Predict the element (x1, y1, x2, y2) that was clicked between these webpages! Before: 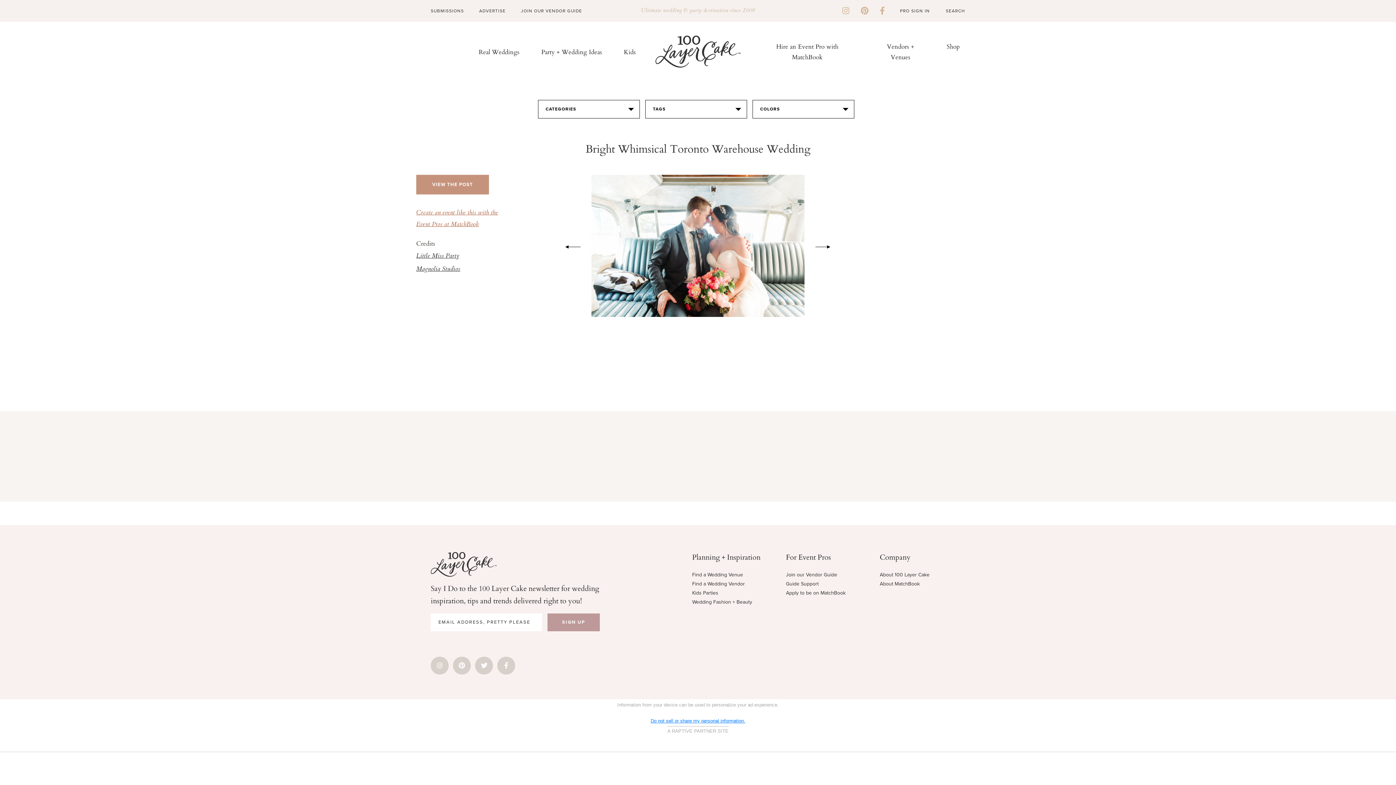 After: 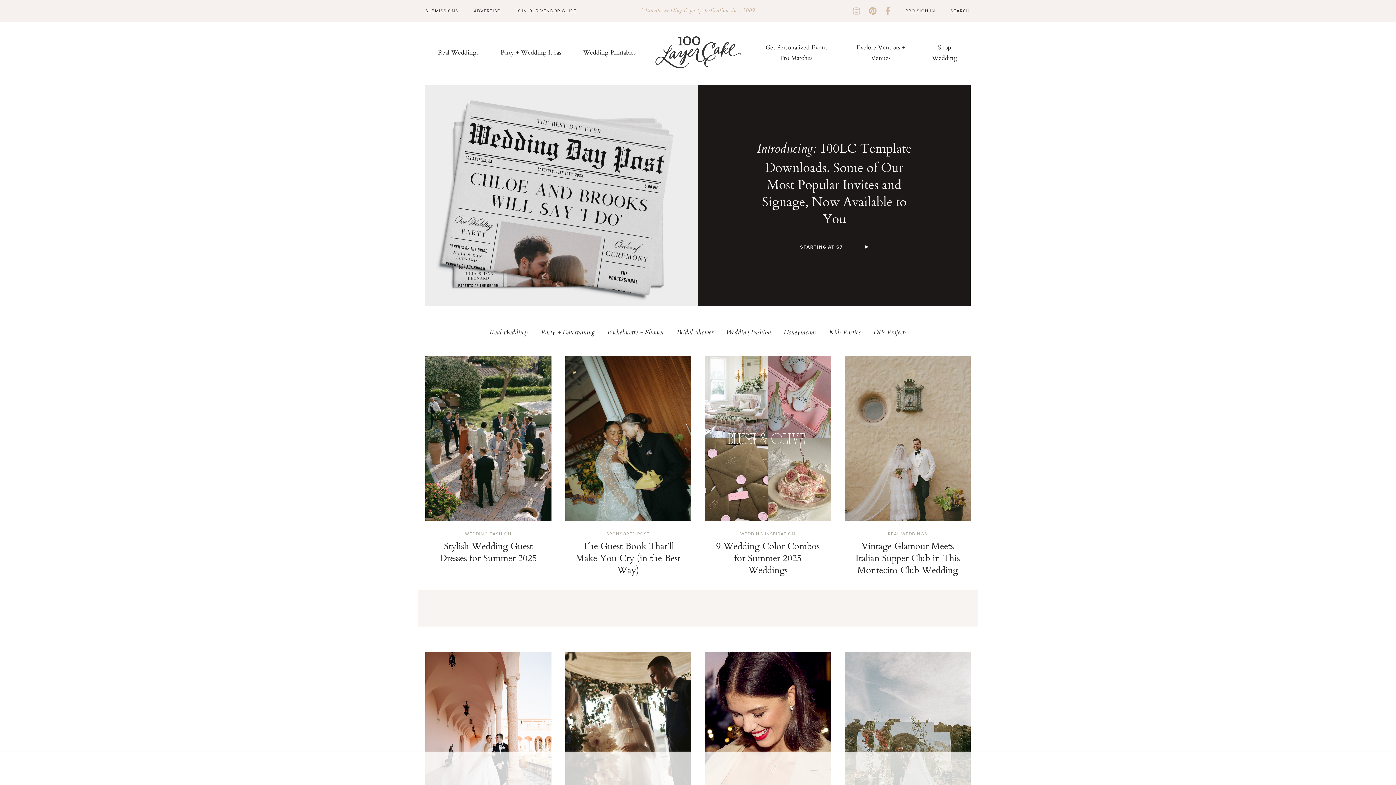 Action: bbox: (655, 35, 740, 67)